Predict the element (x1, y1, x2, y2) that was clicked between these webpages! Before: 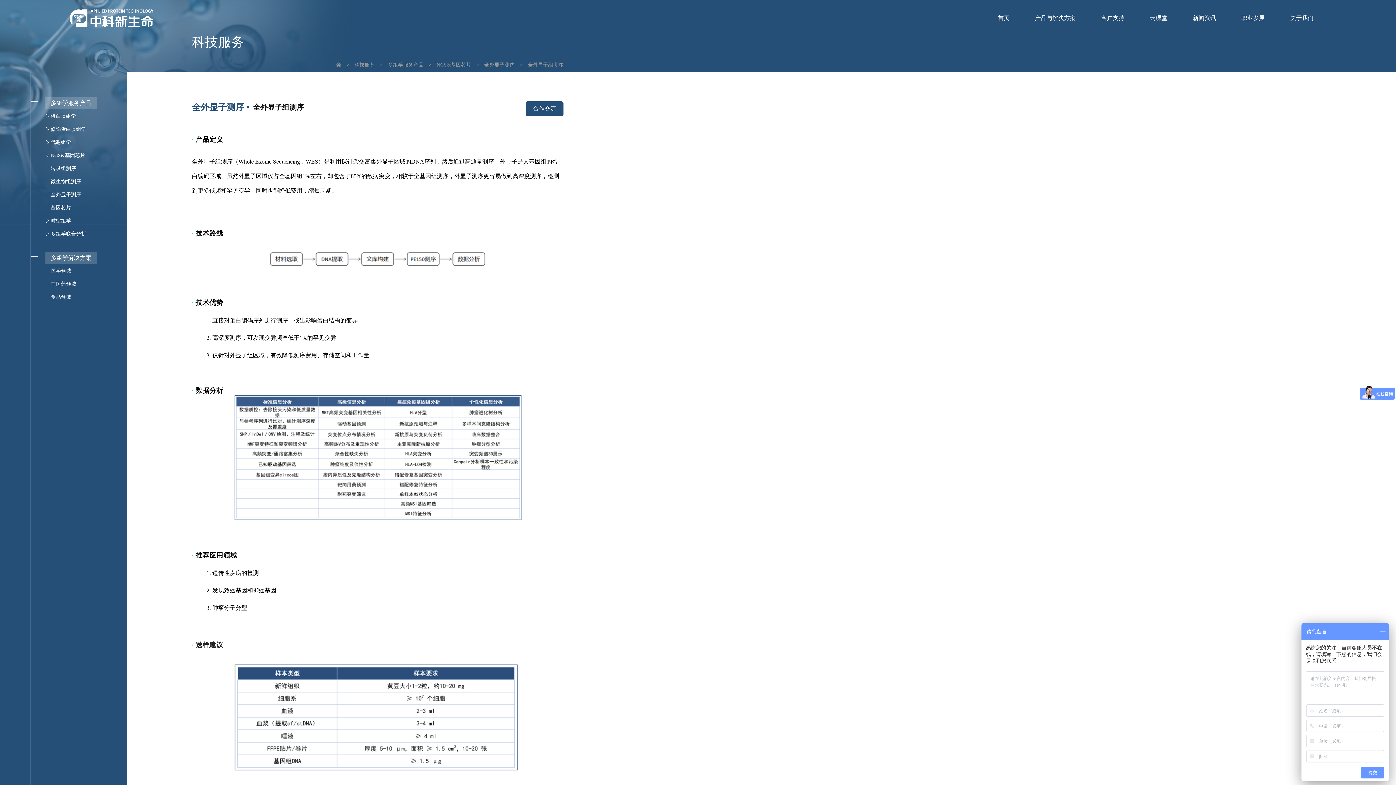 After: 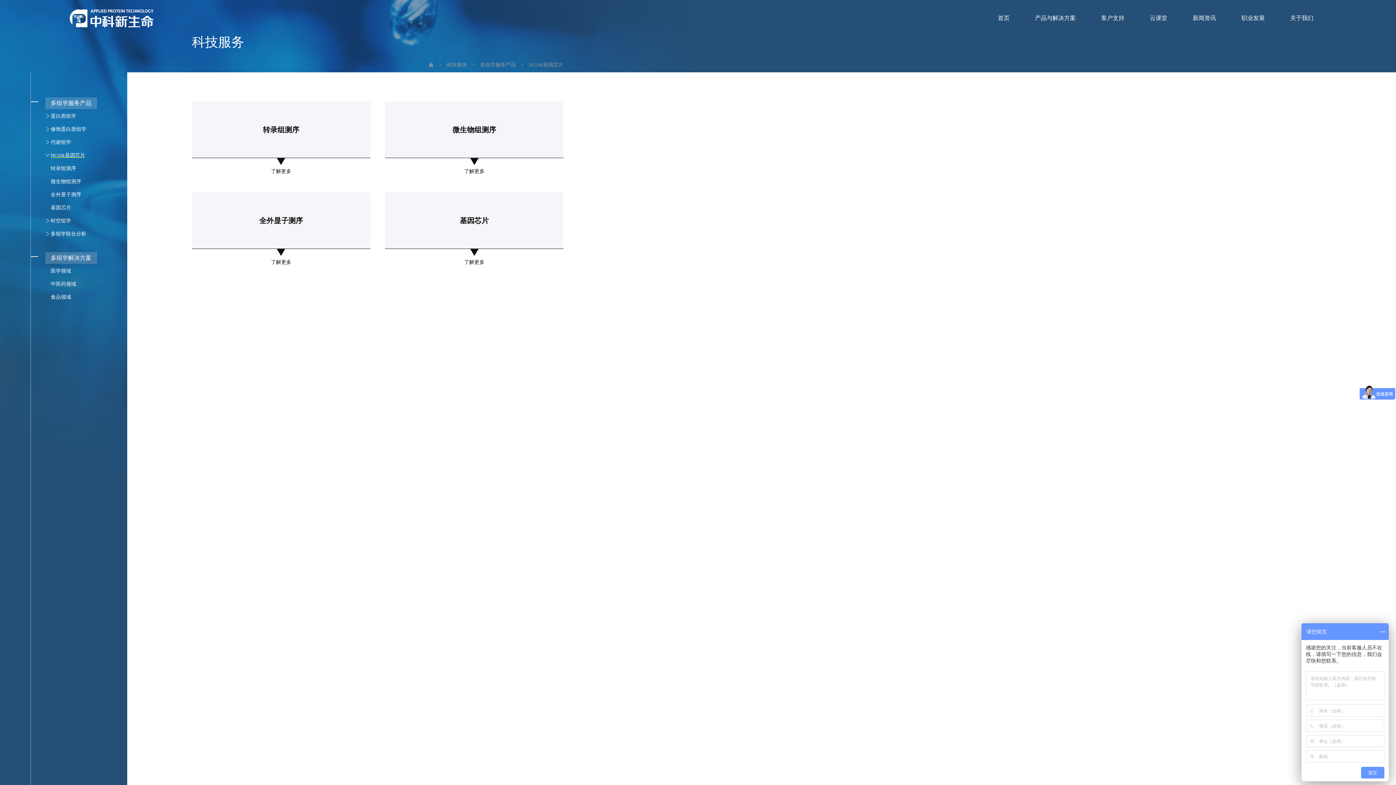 Action: bbox: (436, 57, 471, 72) label: NGS&基因芯片